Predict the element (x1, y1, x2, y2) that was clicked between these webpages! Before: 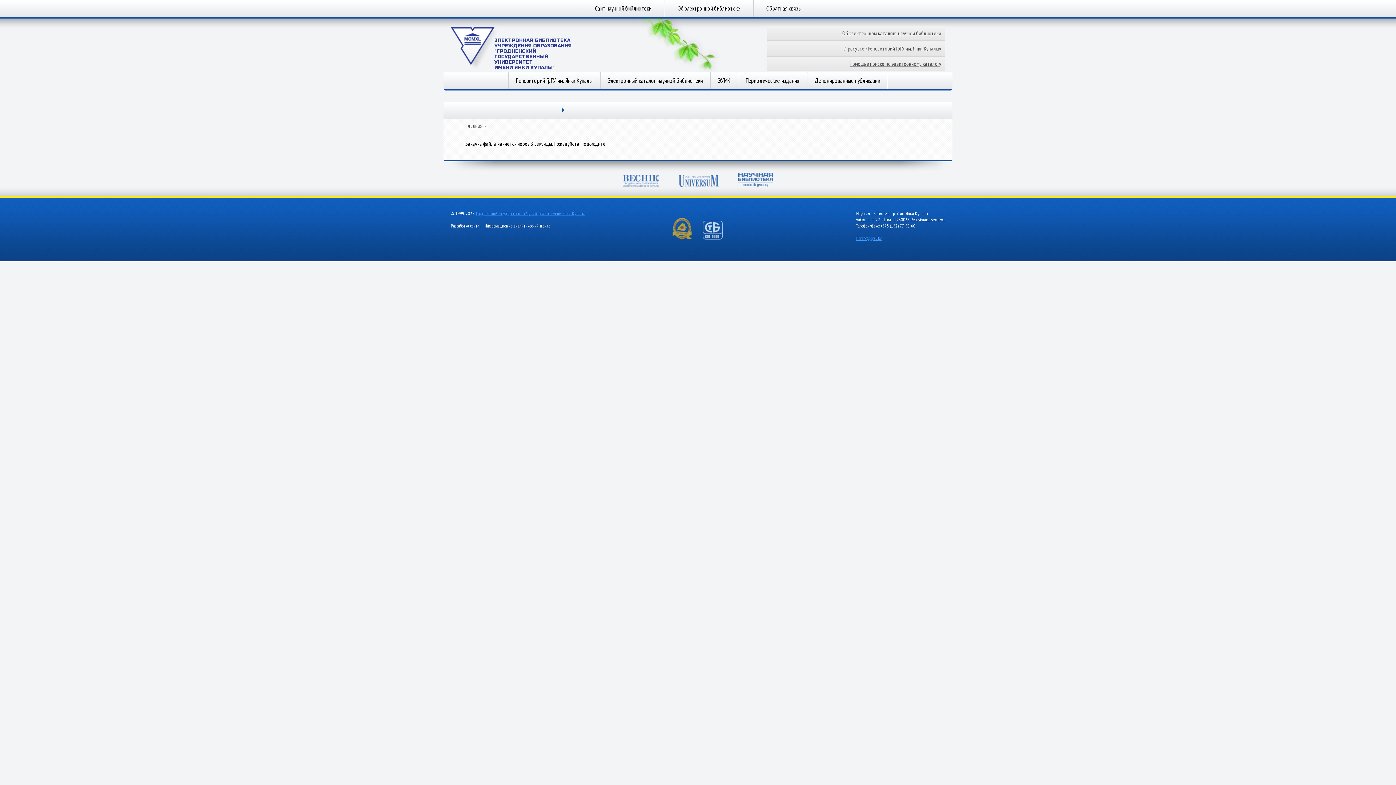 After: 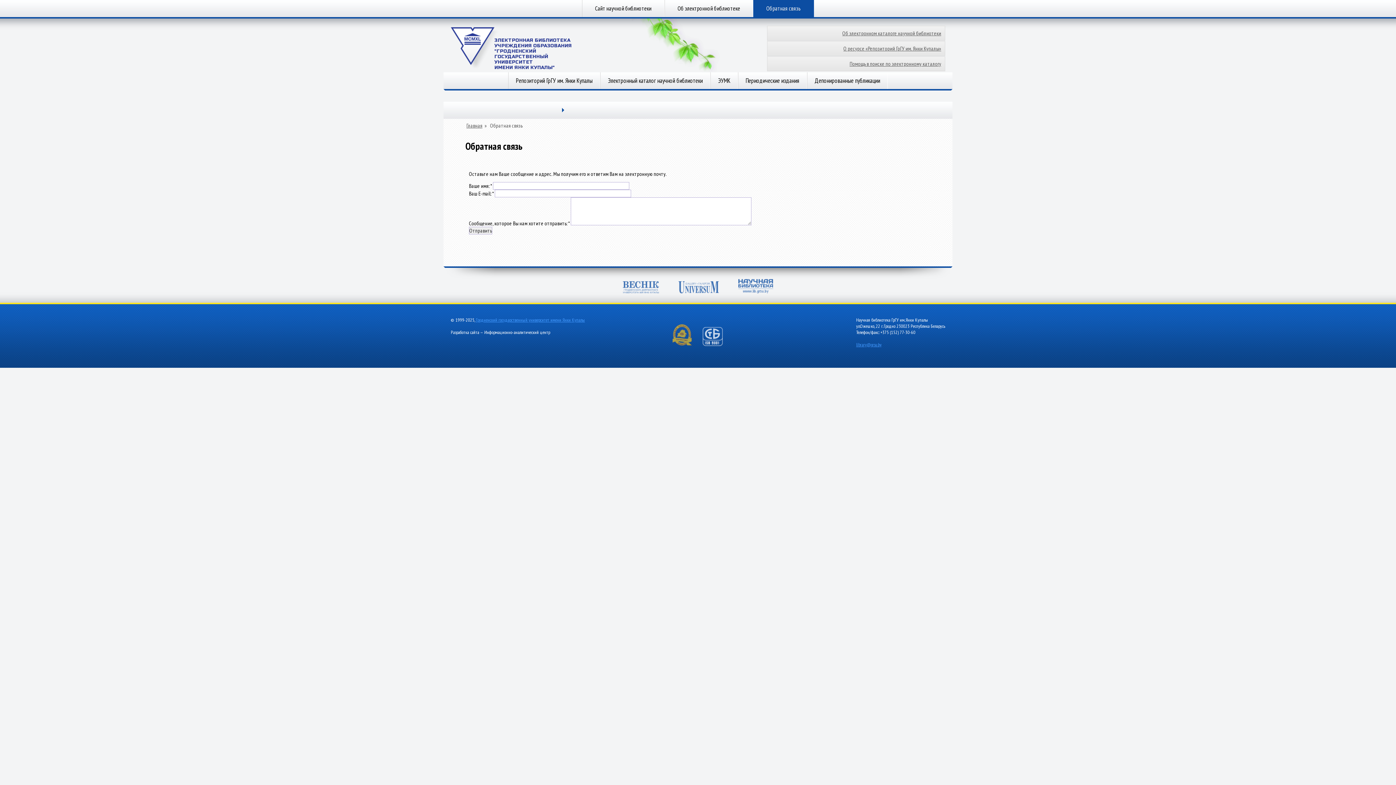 Action: label: Обратная связь bbox: (753, 0, 814, 17)